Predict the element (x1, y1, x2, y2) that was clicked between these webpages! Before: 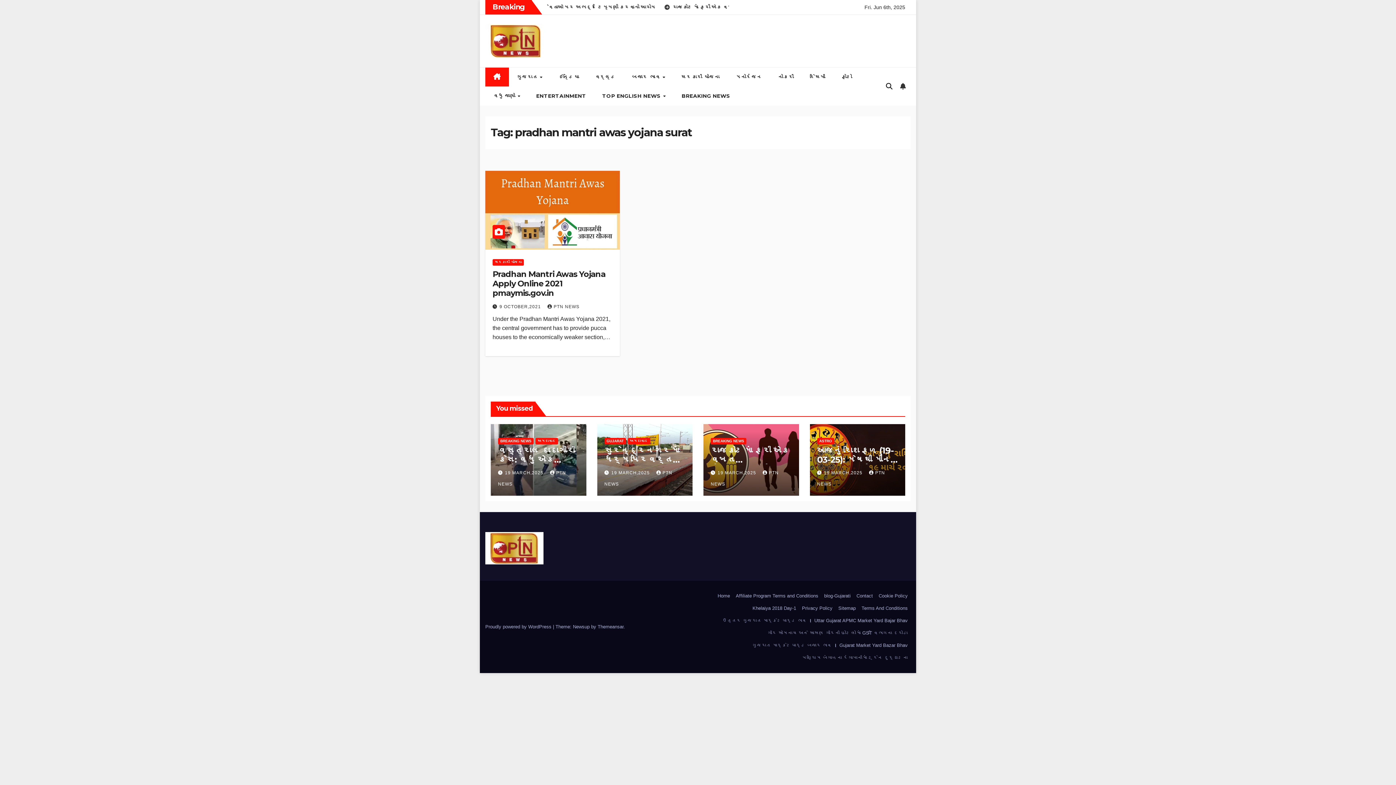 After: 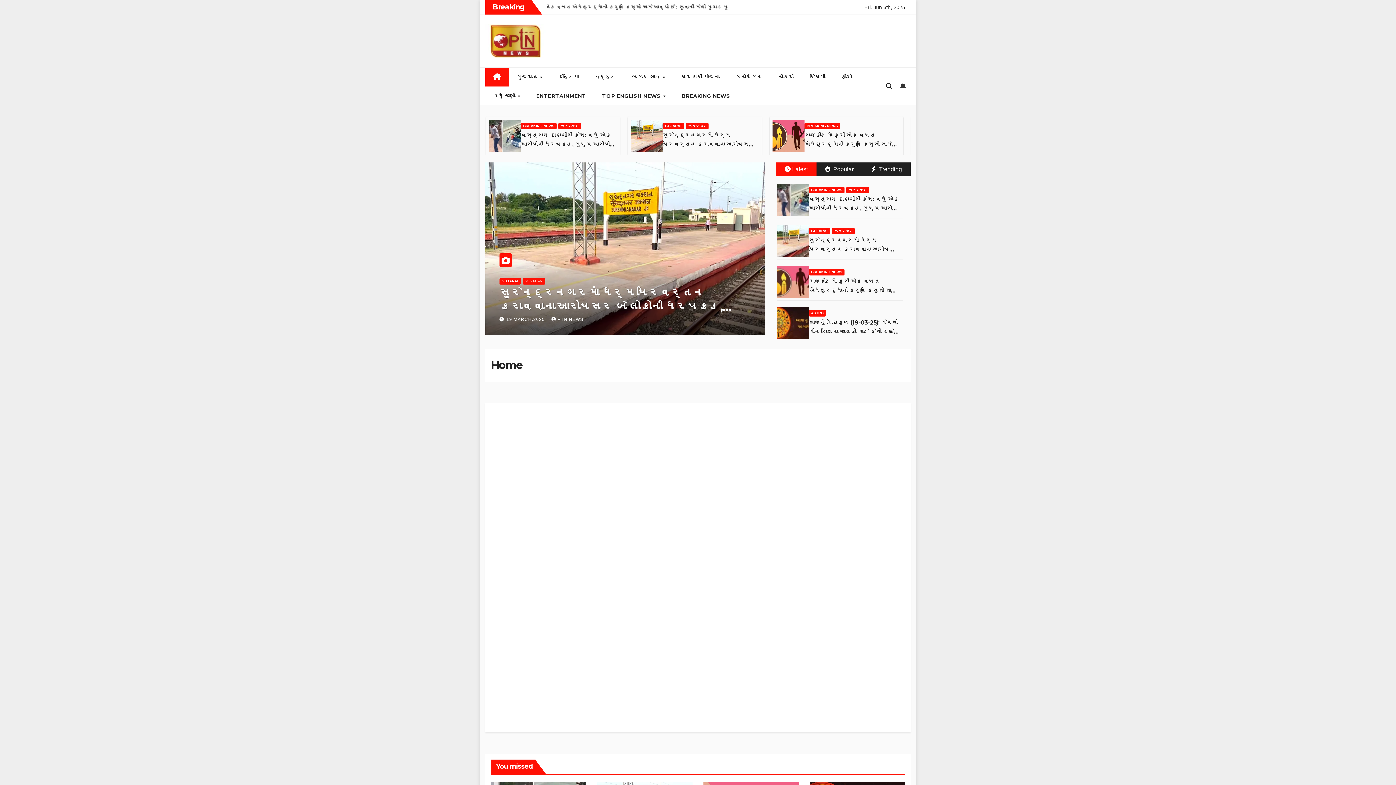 Action: bbox: (485, 526, 674, 570)